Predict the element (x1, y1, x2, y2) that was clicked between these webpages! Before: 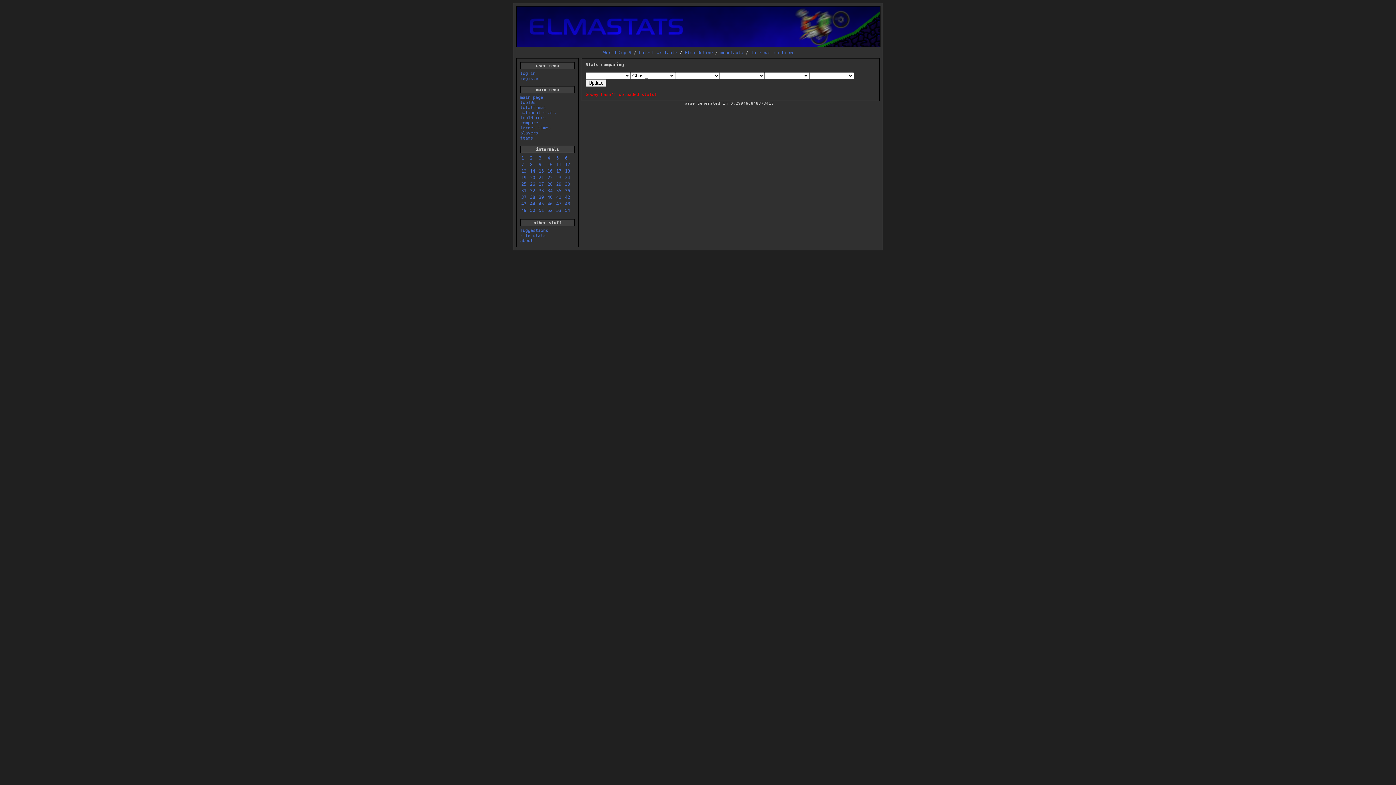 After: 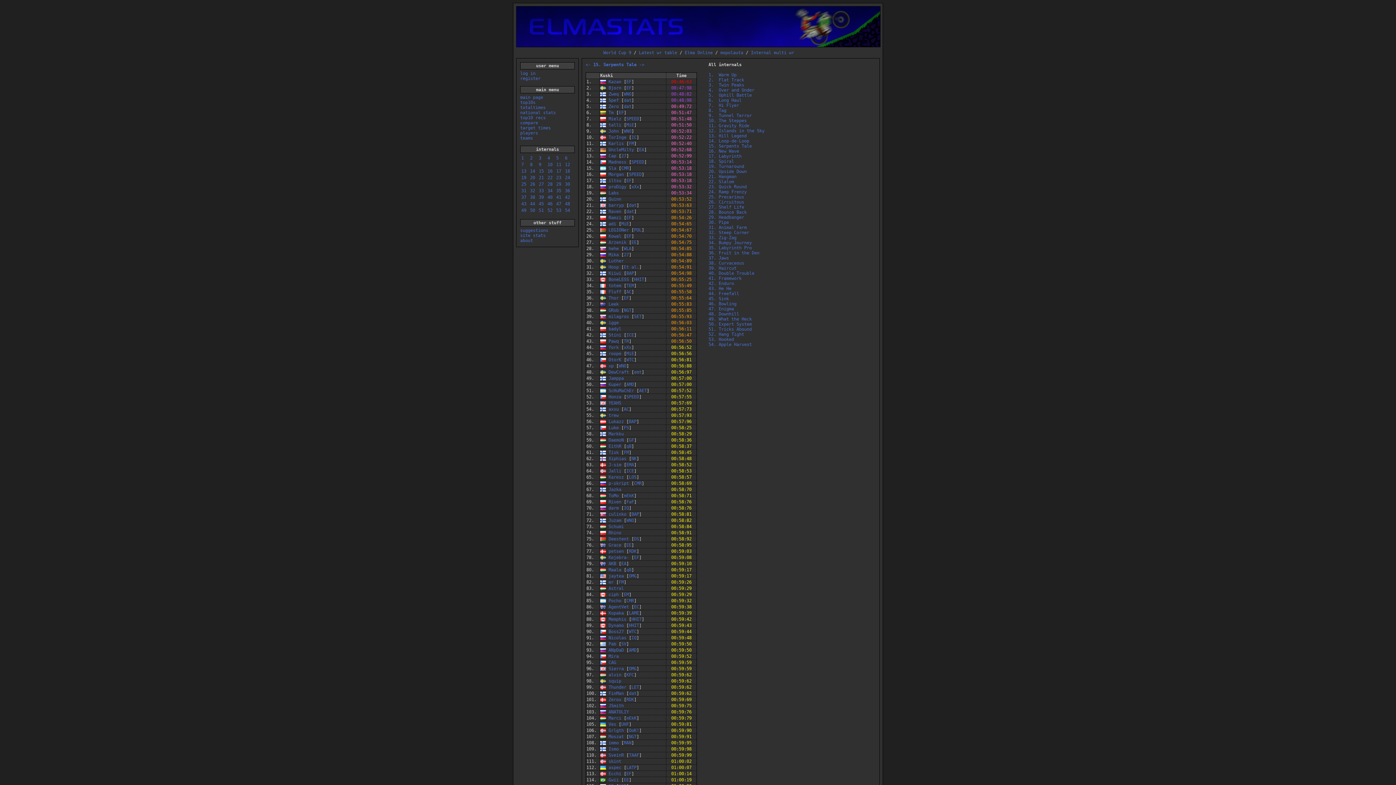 Action: bbox: (538, 168, 544, 173) label: 15